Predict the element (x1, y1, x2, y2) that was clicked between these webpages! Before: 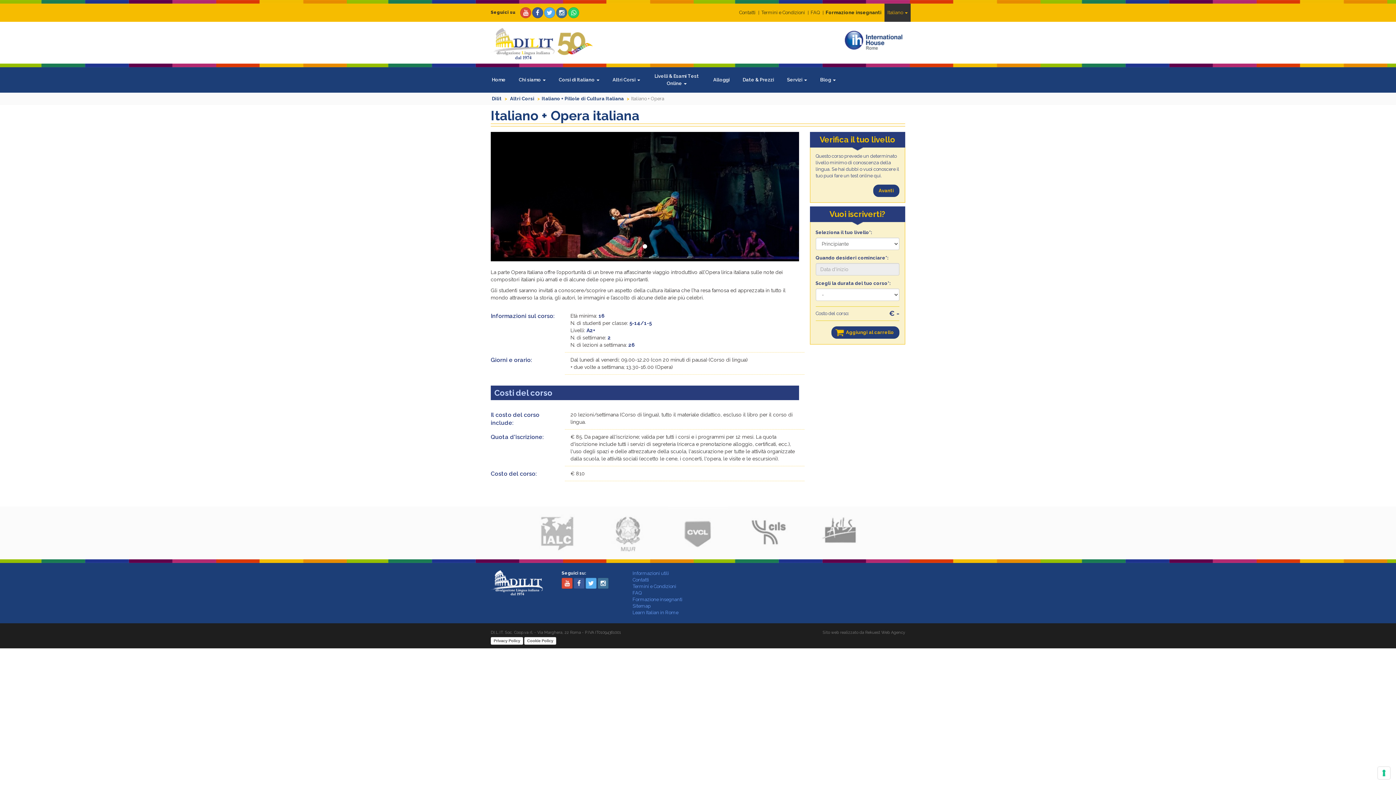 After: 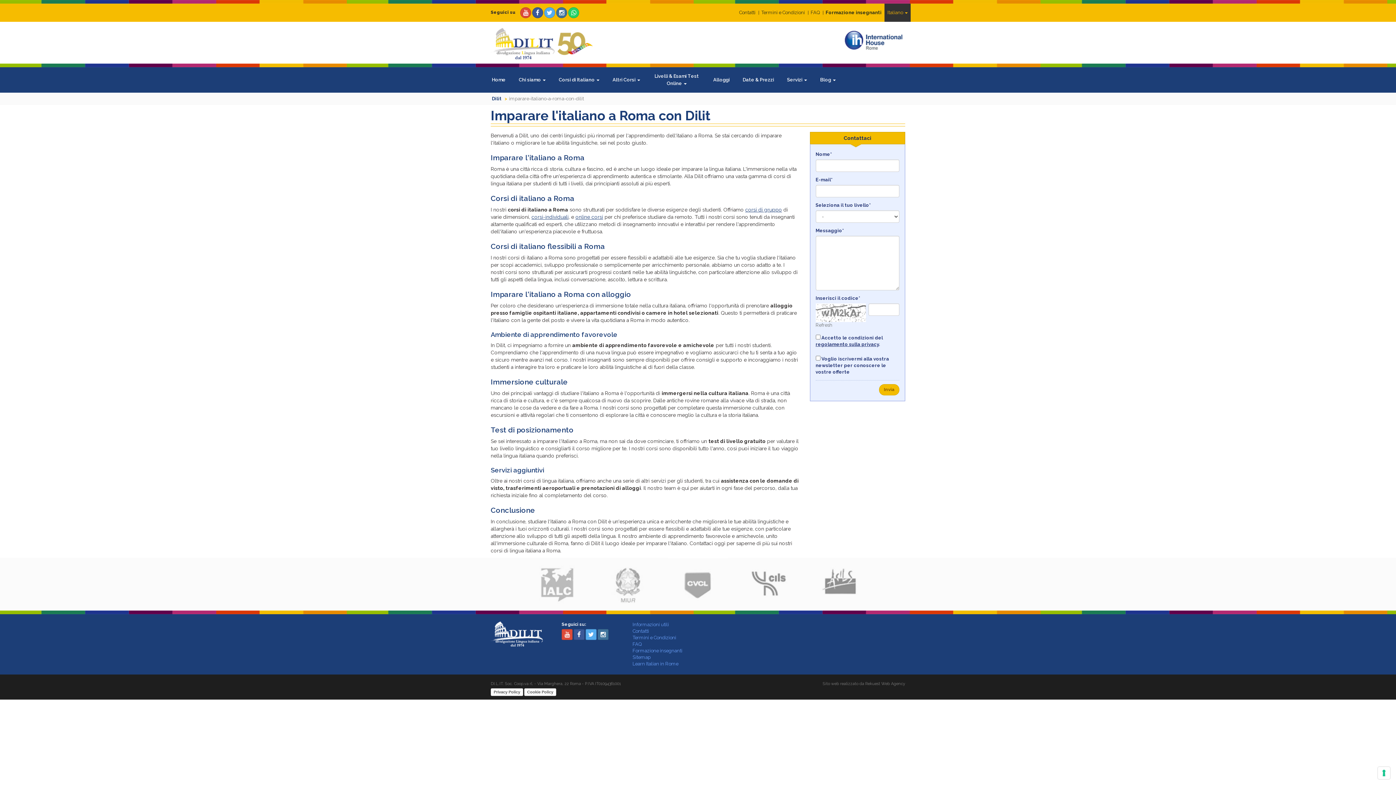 Action: label: Learn Italian in Rome bbox: (632, 610, 678, 615)